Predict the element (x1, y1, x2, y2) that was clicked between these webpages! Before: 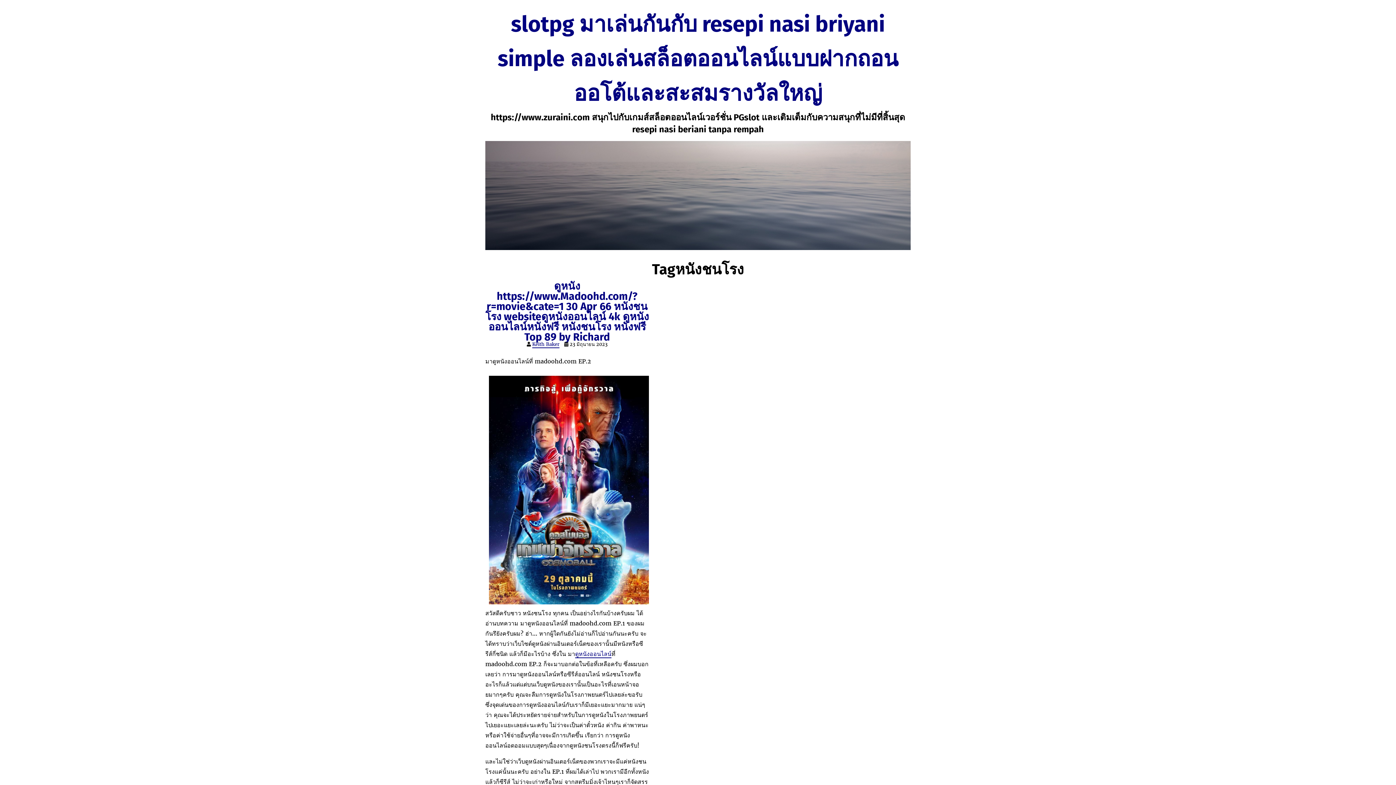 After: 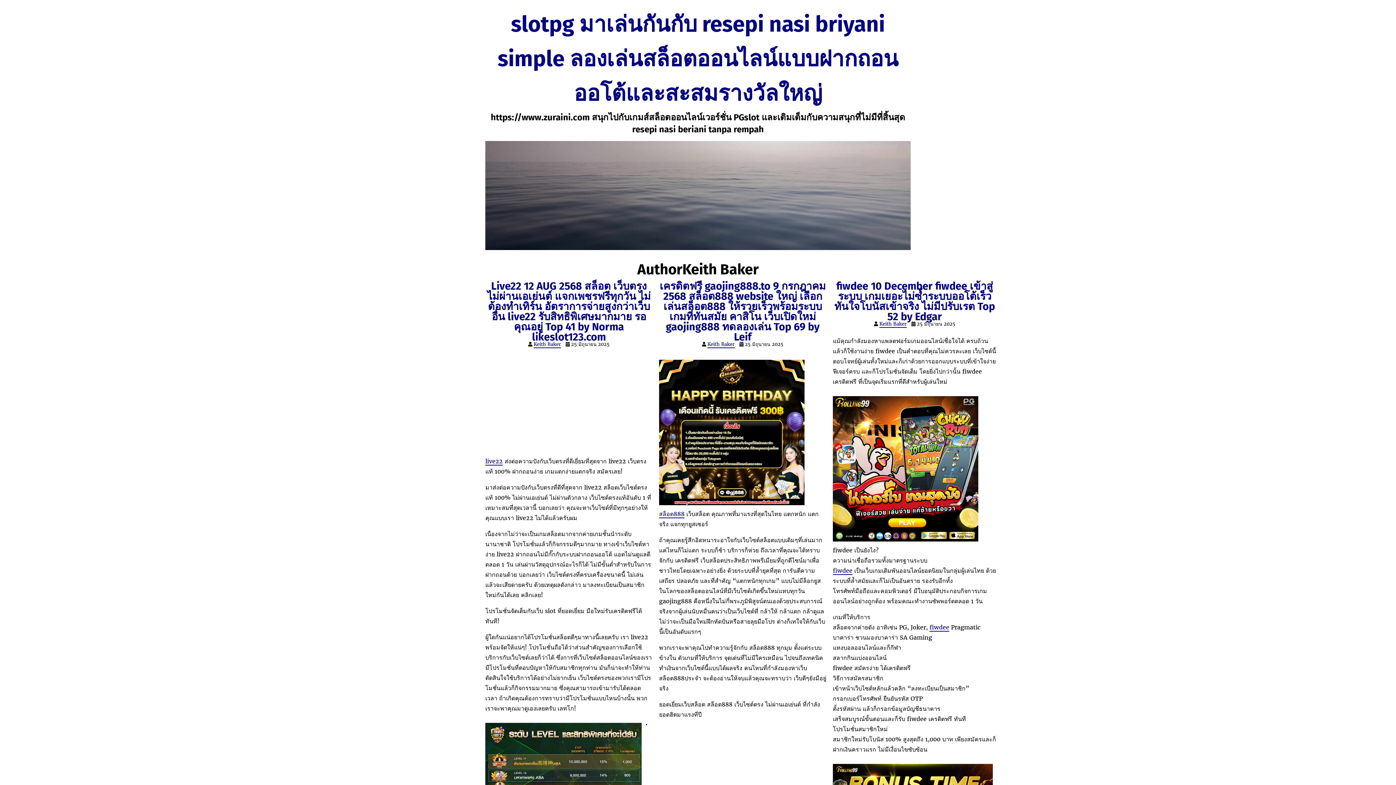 Action: label: Keith Baker bbox: (532, 341, 559, 348)